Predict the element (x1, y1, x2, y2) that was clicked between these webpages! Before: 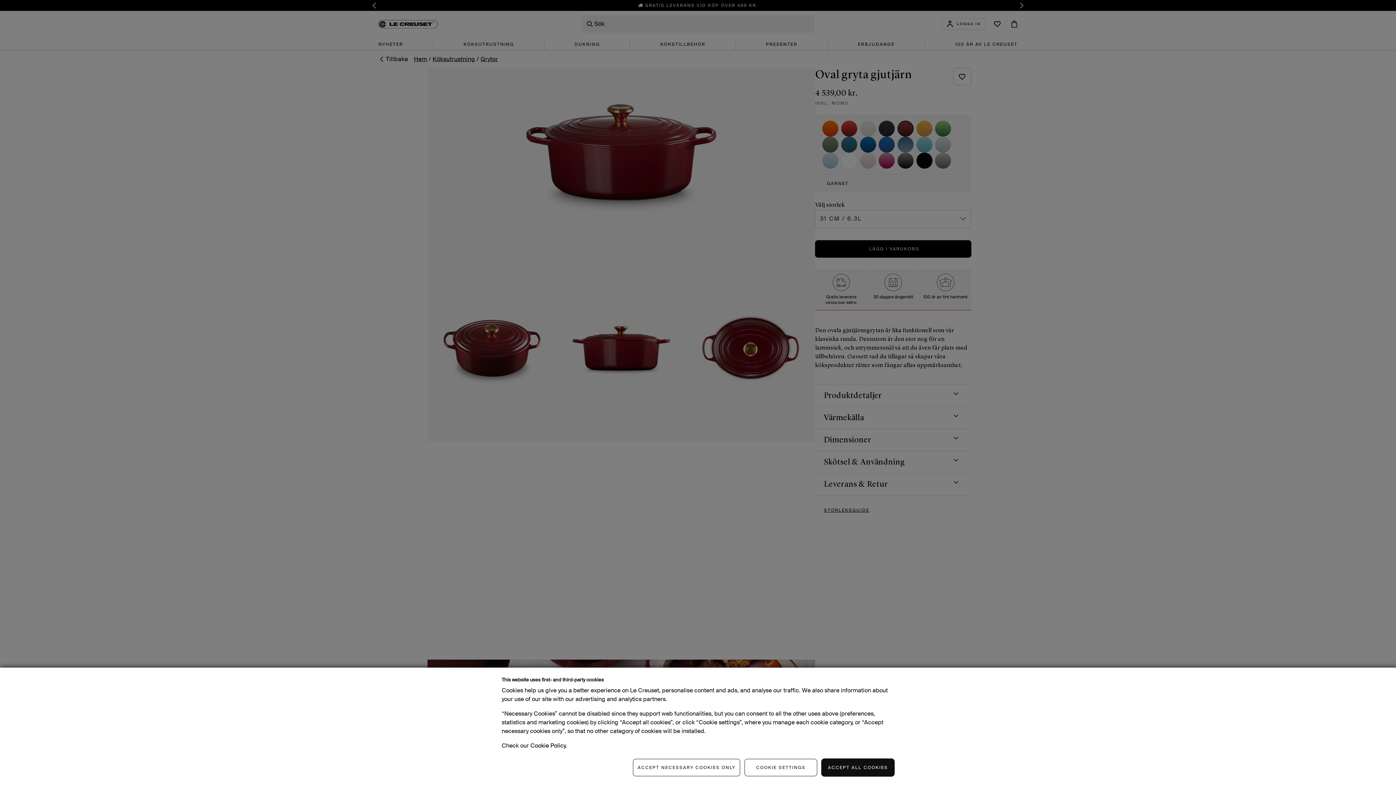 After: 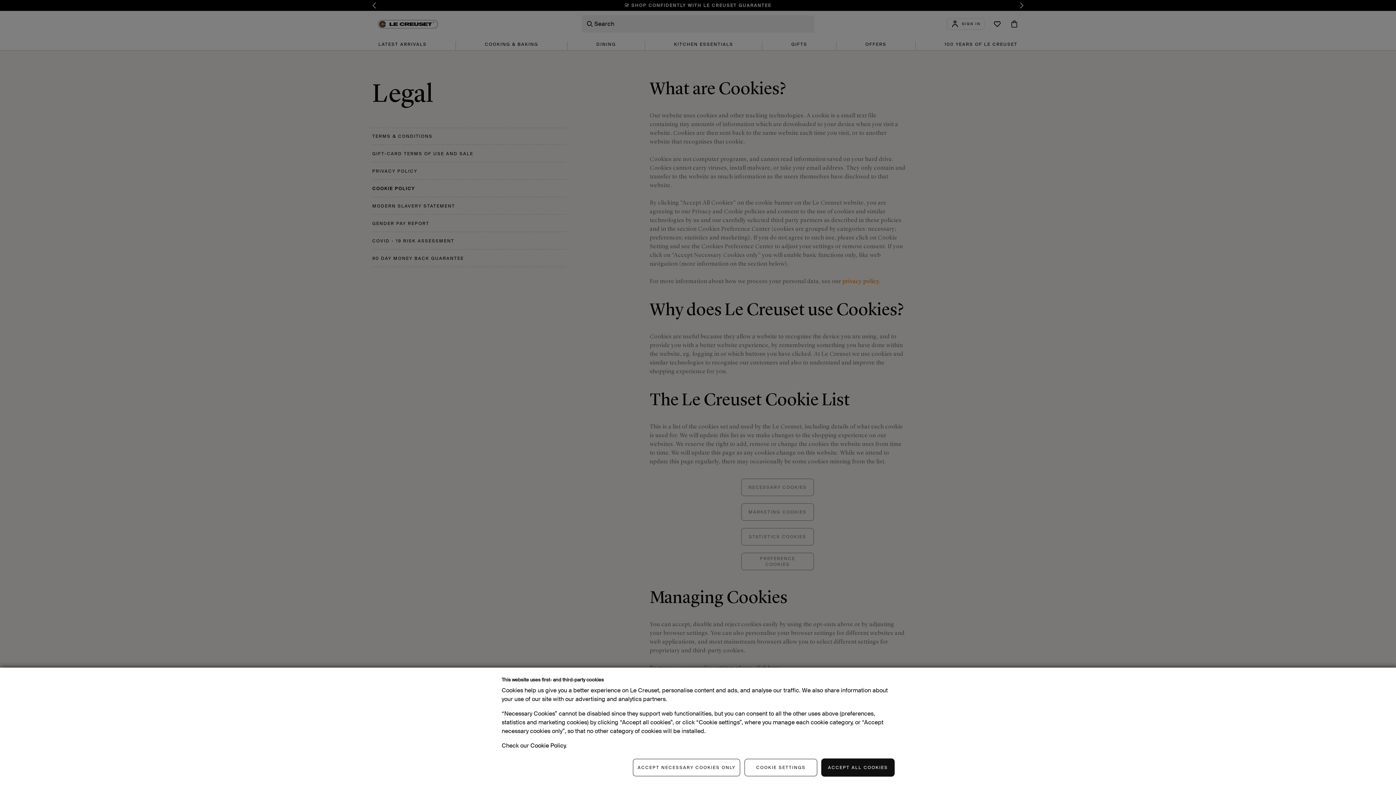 Action: label: Cookie Policy bbox: (530, 742, 565, 749)